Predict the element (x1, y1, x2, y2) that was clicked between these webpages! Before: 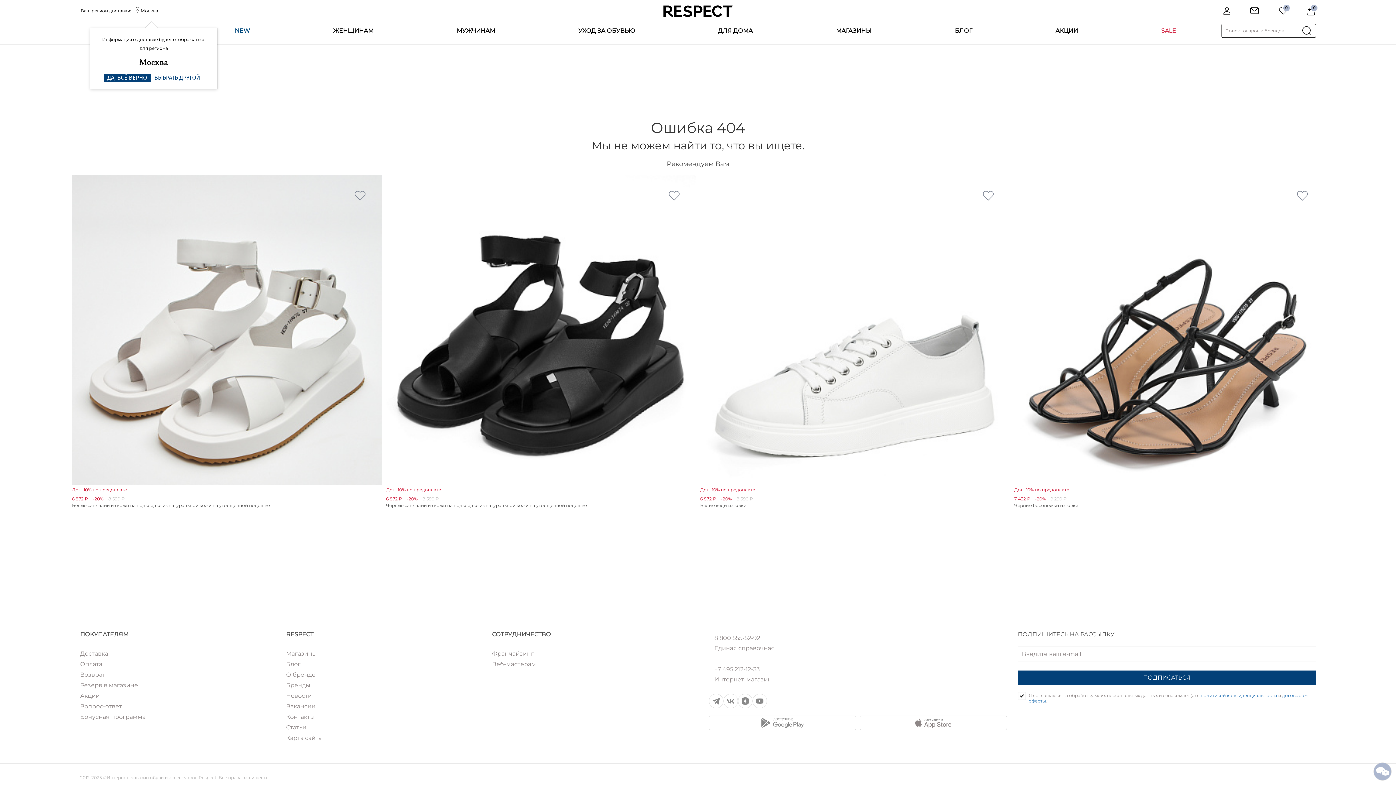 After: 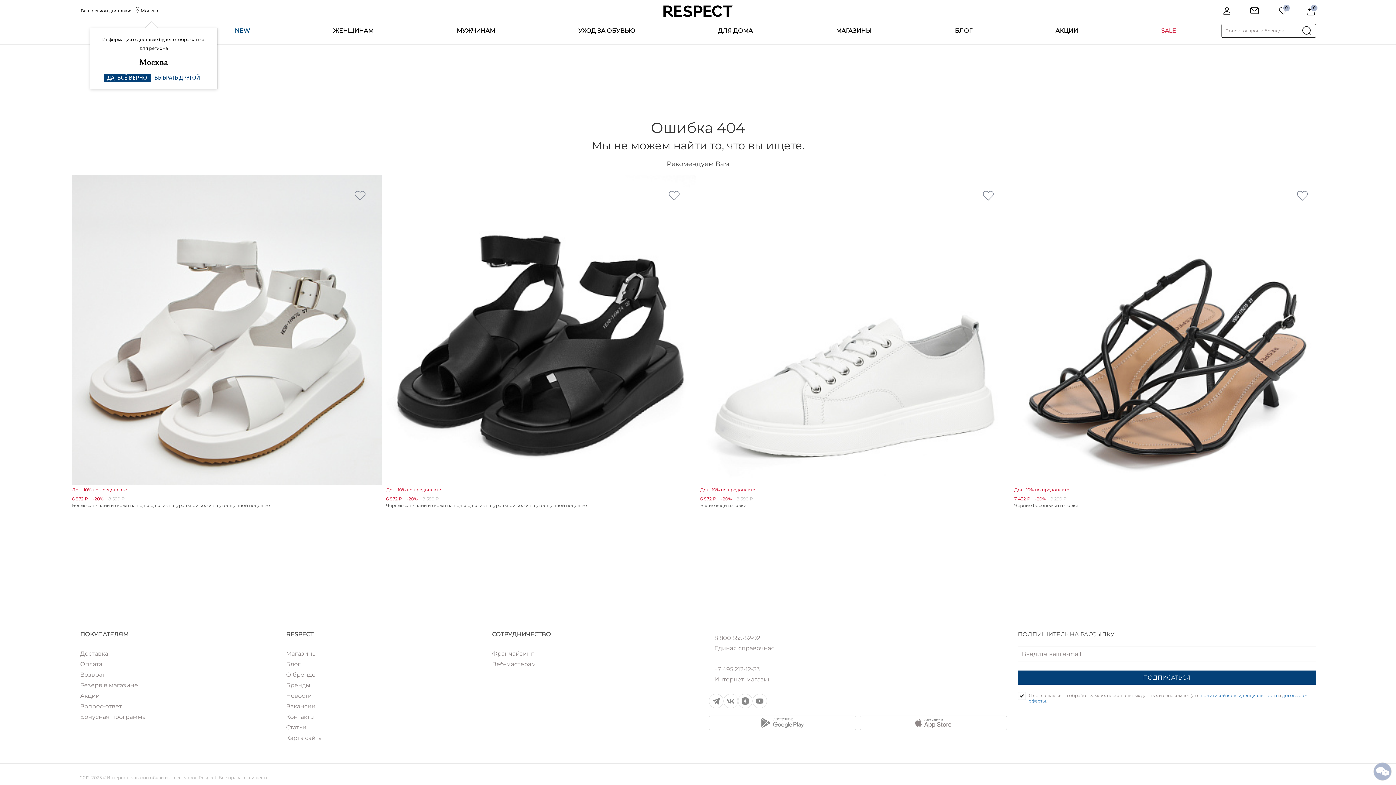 Action: bbox: (752, 694, 767, 708)